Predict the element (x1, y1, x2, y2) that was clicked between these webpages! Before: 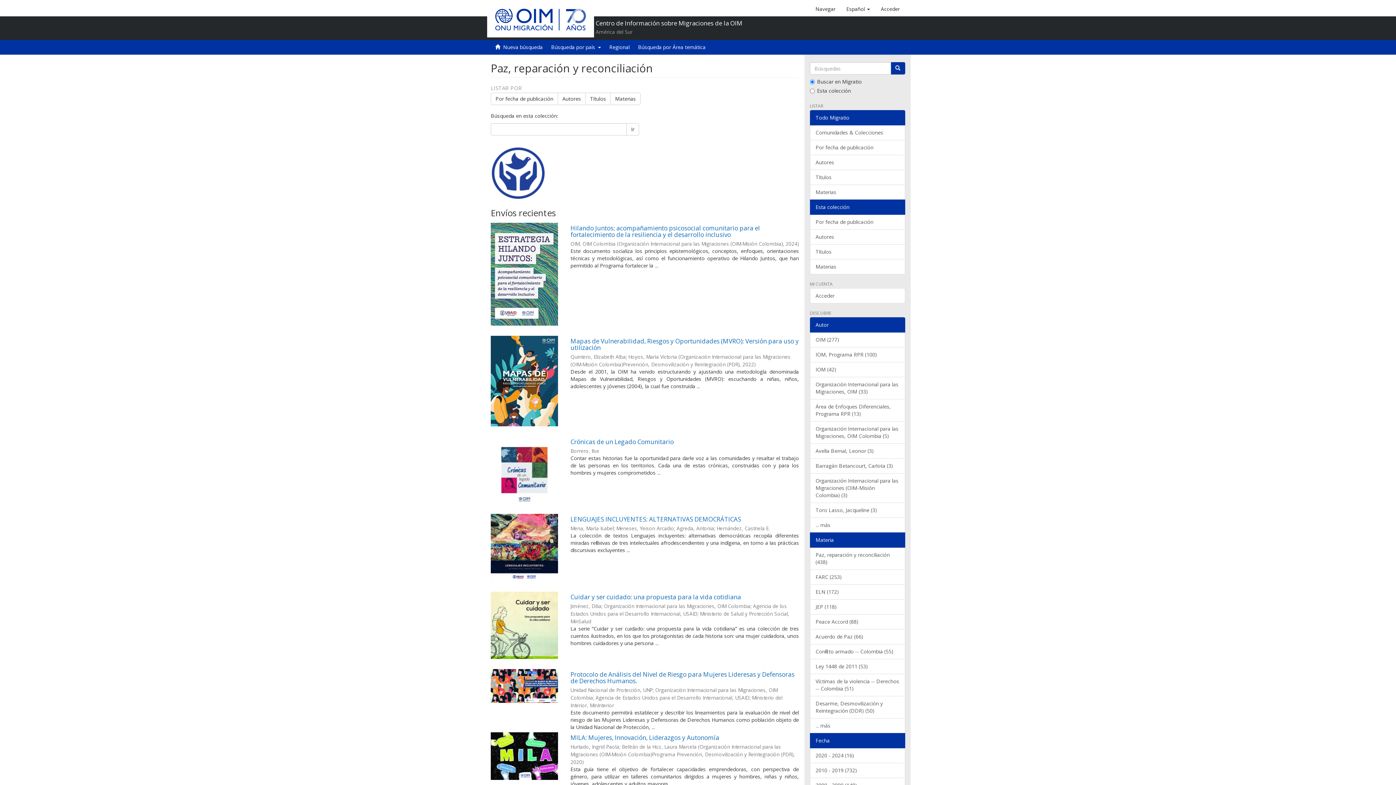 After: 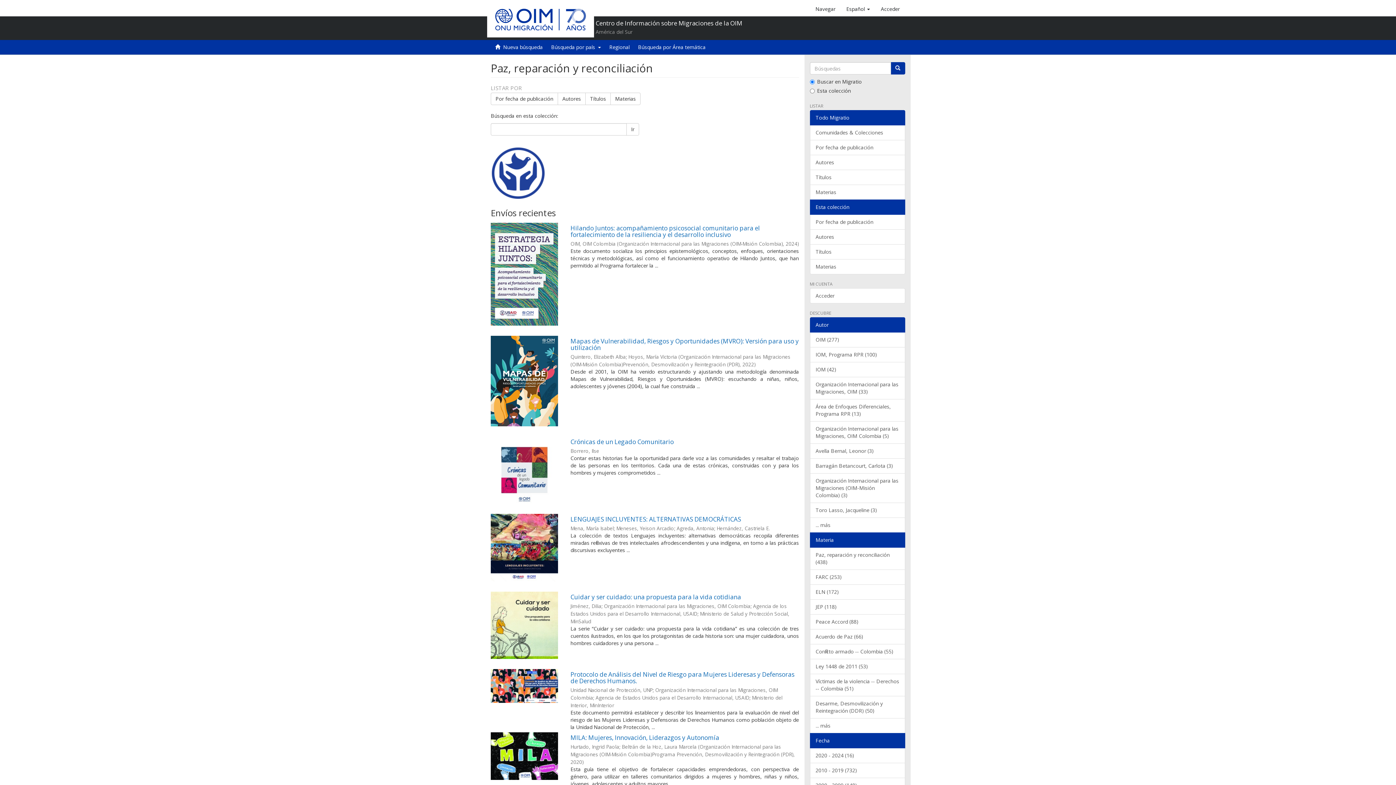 Action: label: Materia bbox: (810, 532, 905, 548)